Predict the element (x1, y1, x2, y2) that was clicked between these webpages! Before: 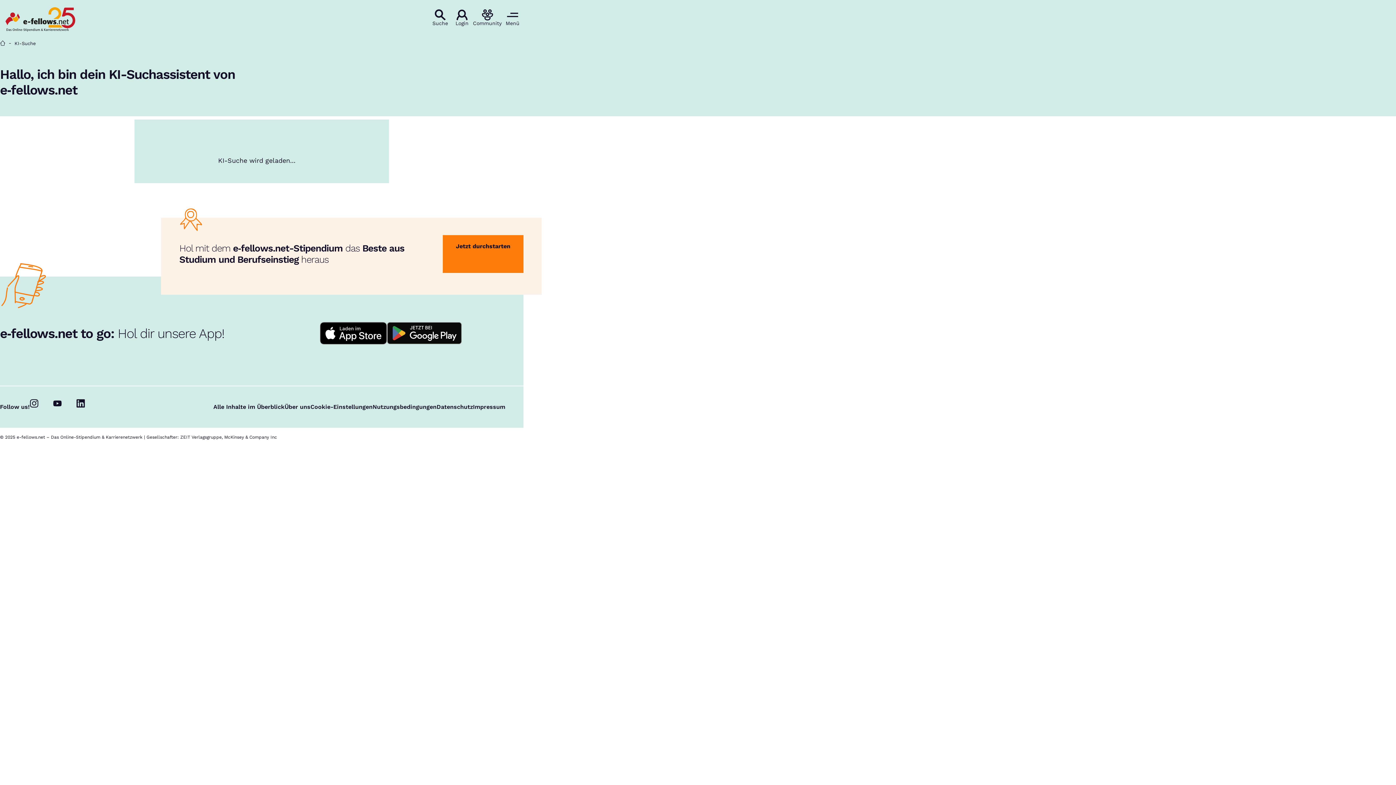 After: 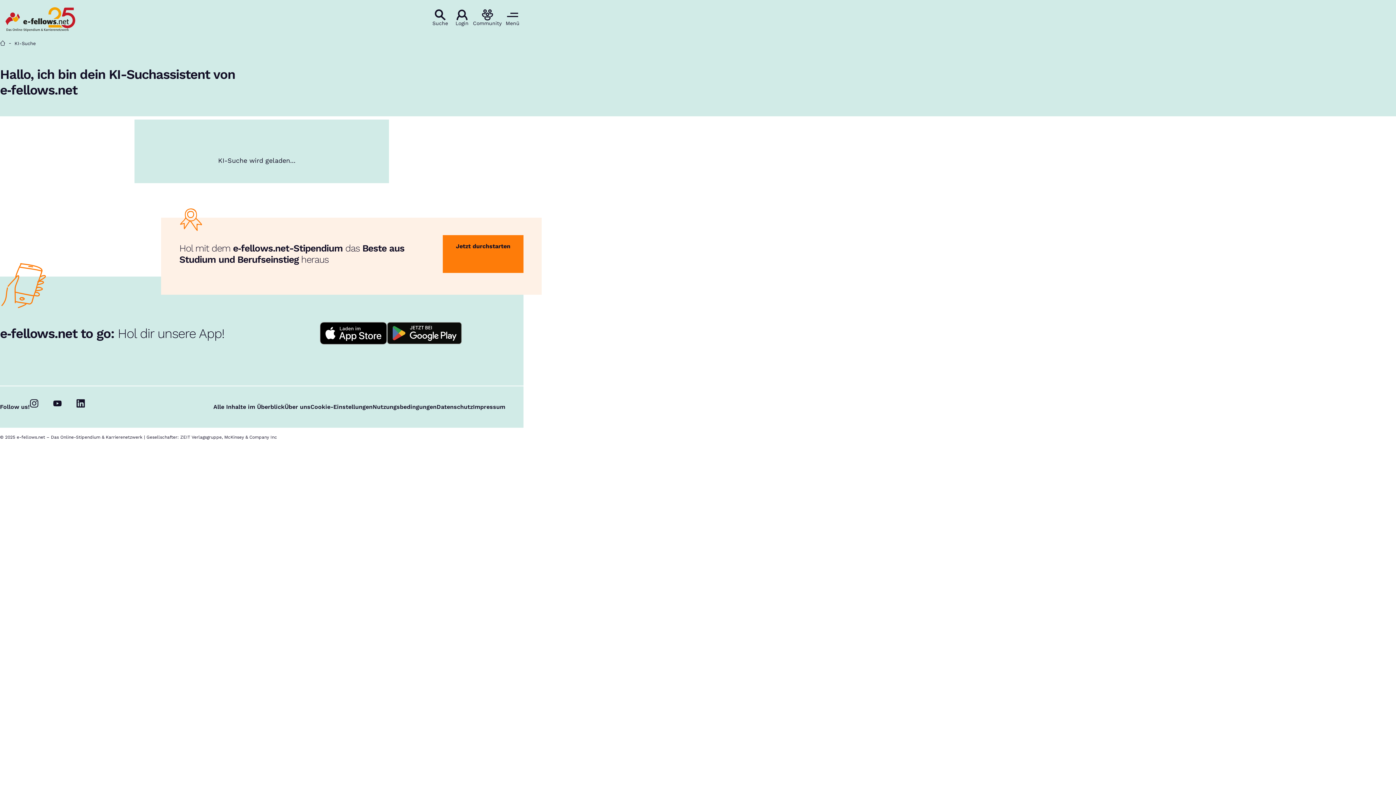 Action: label: Community bbox: (473, 9, 501, 25)